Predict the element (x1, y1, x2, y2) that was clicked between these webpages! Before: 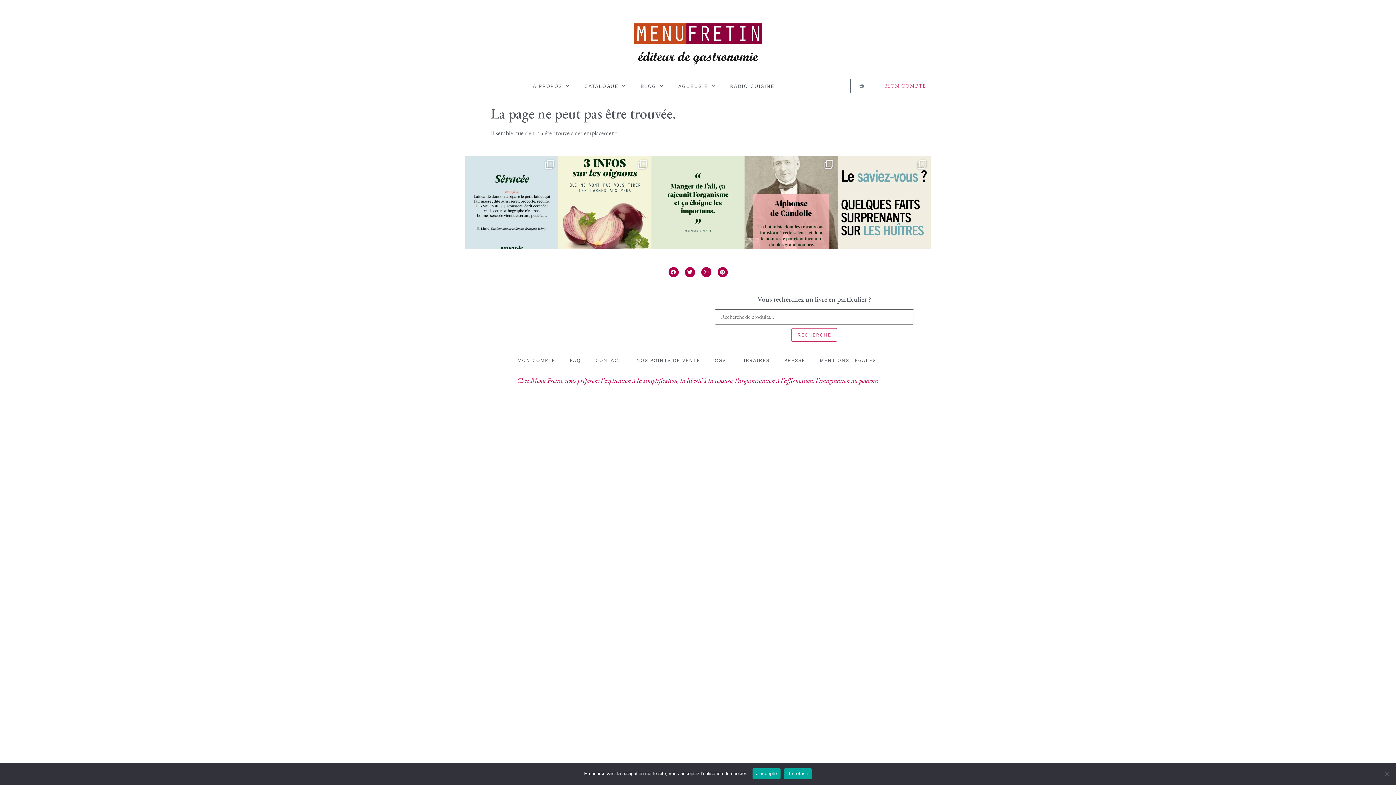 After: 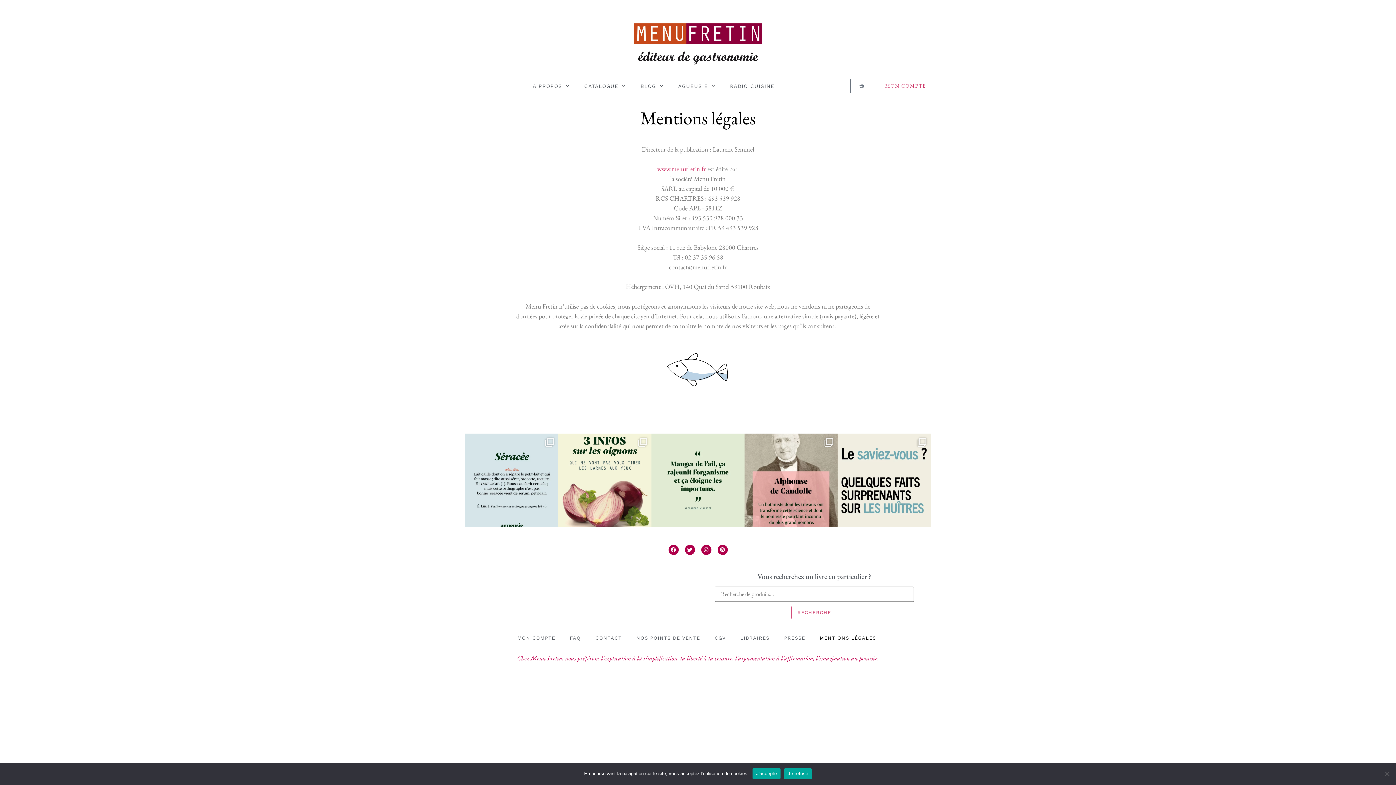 Action: label: MENTIONS LÉGALES bbox: (812, 352, 883, 368)